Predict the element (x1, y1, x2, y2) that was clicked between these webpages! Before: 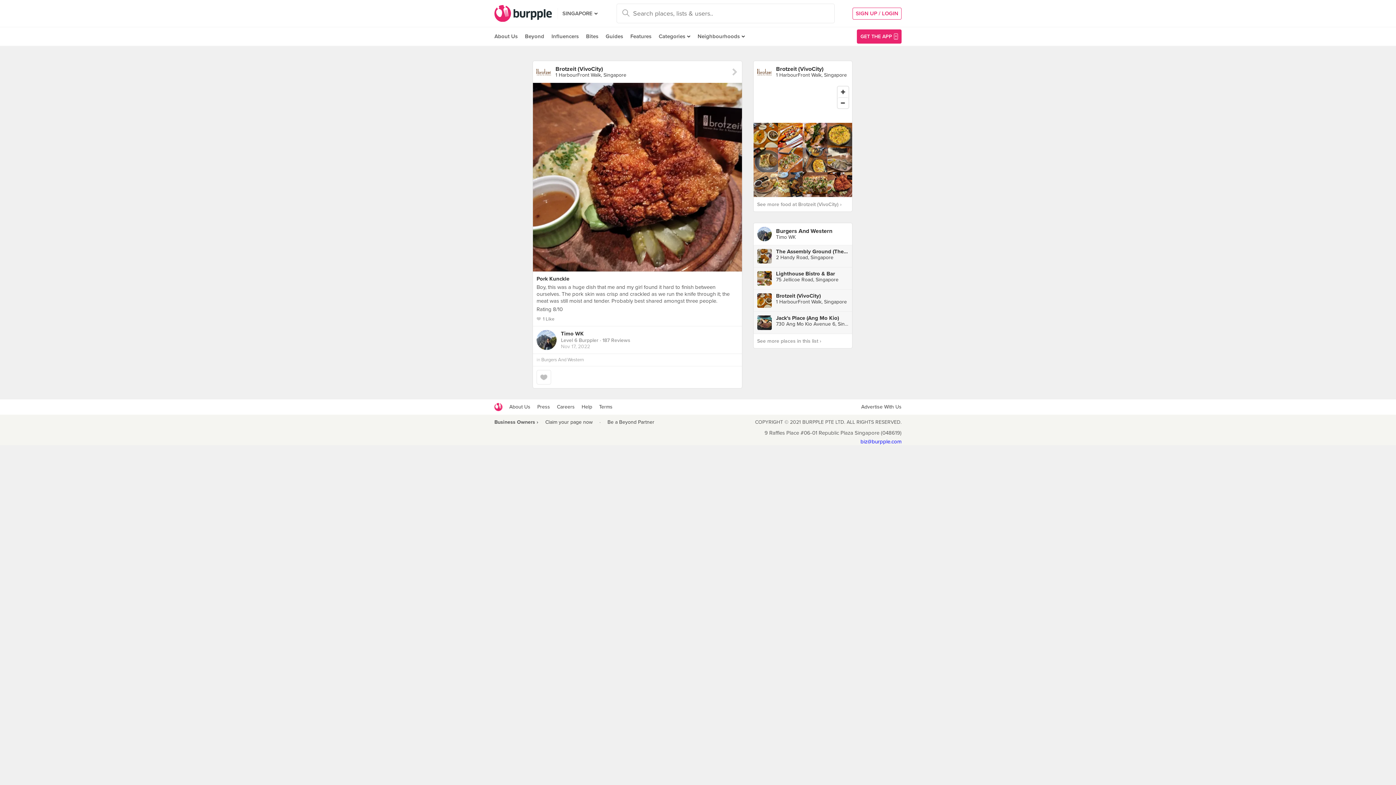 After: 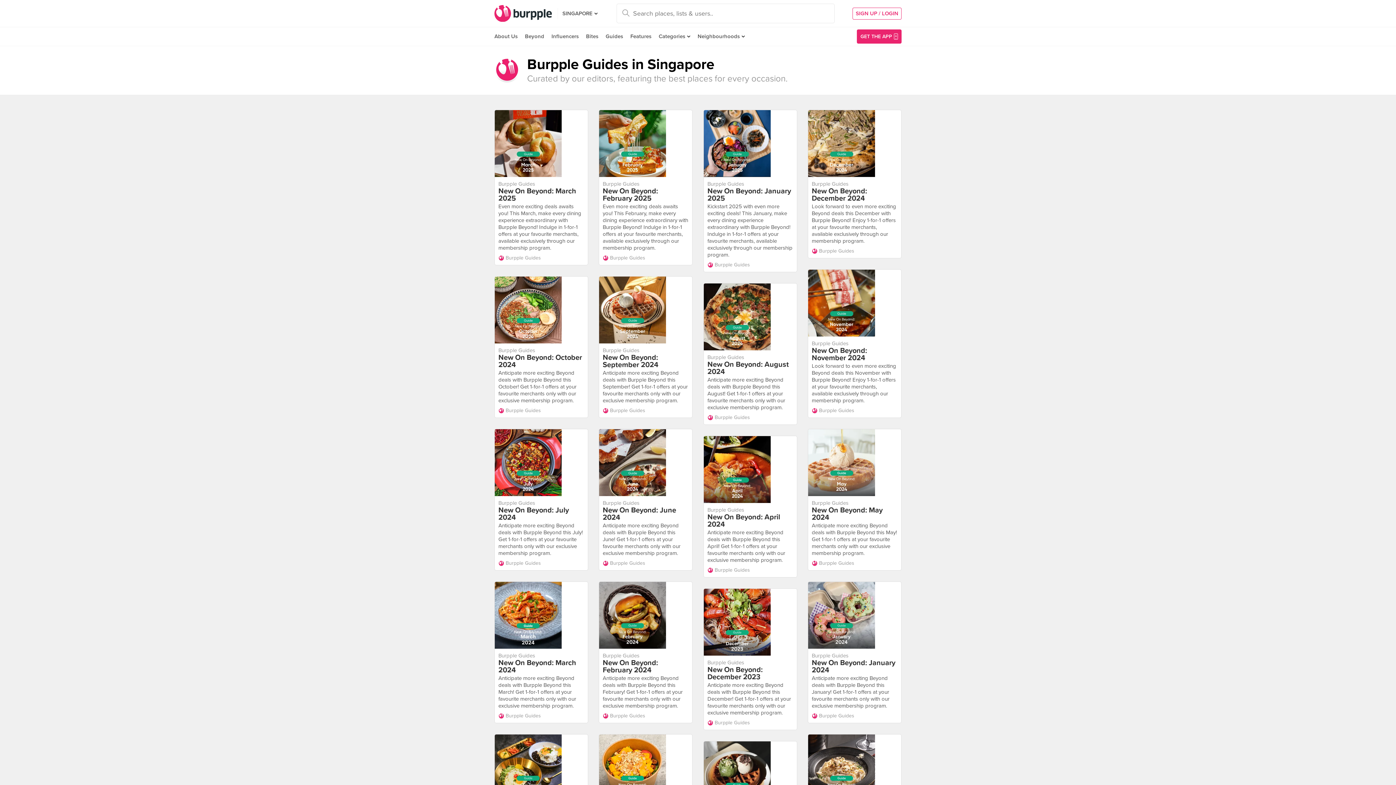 Action: label: Guides bbox: (602, 27, 626, 45)